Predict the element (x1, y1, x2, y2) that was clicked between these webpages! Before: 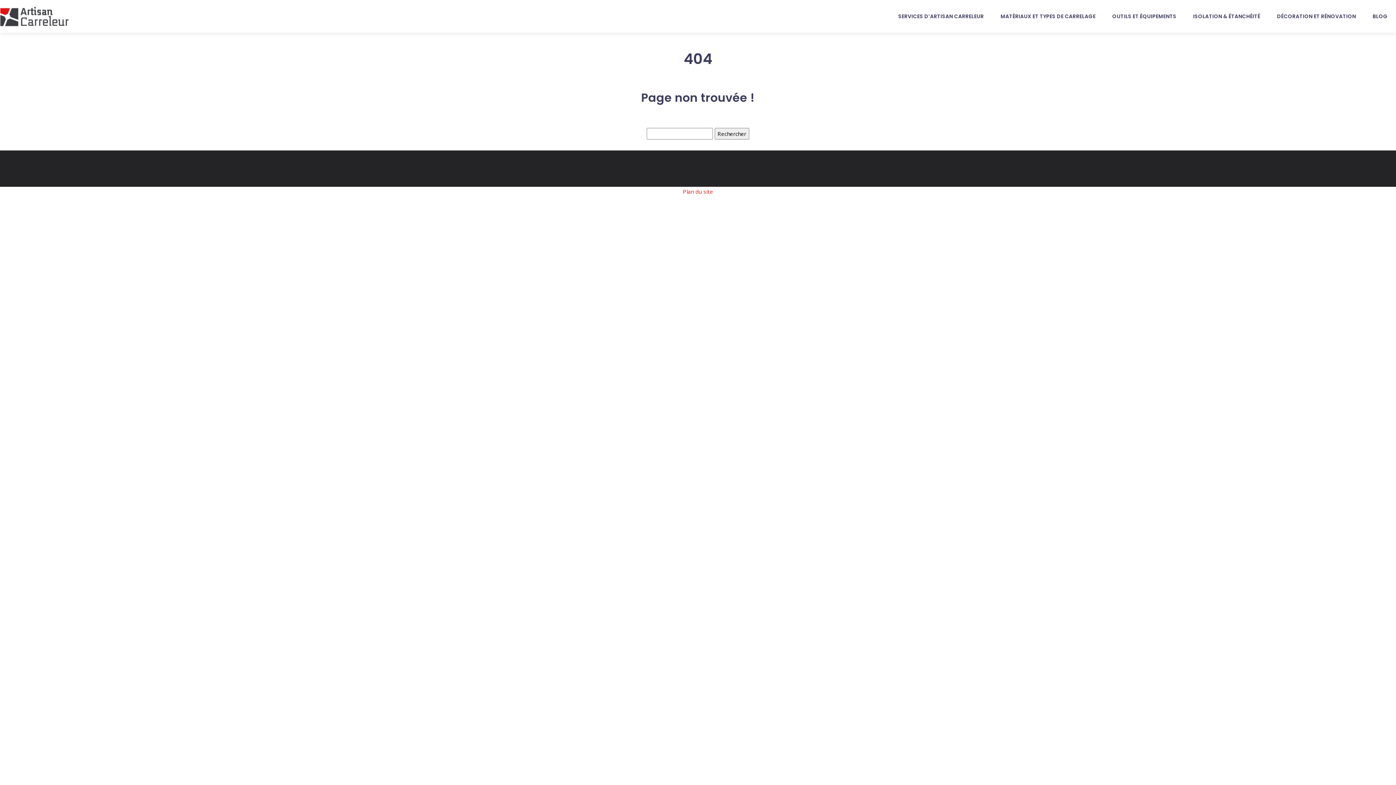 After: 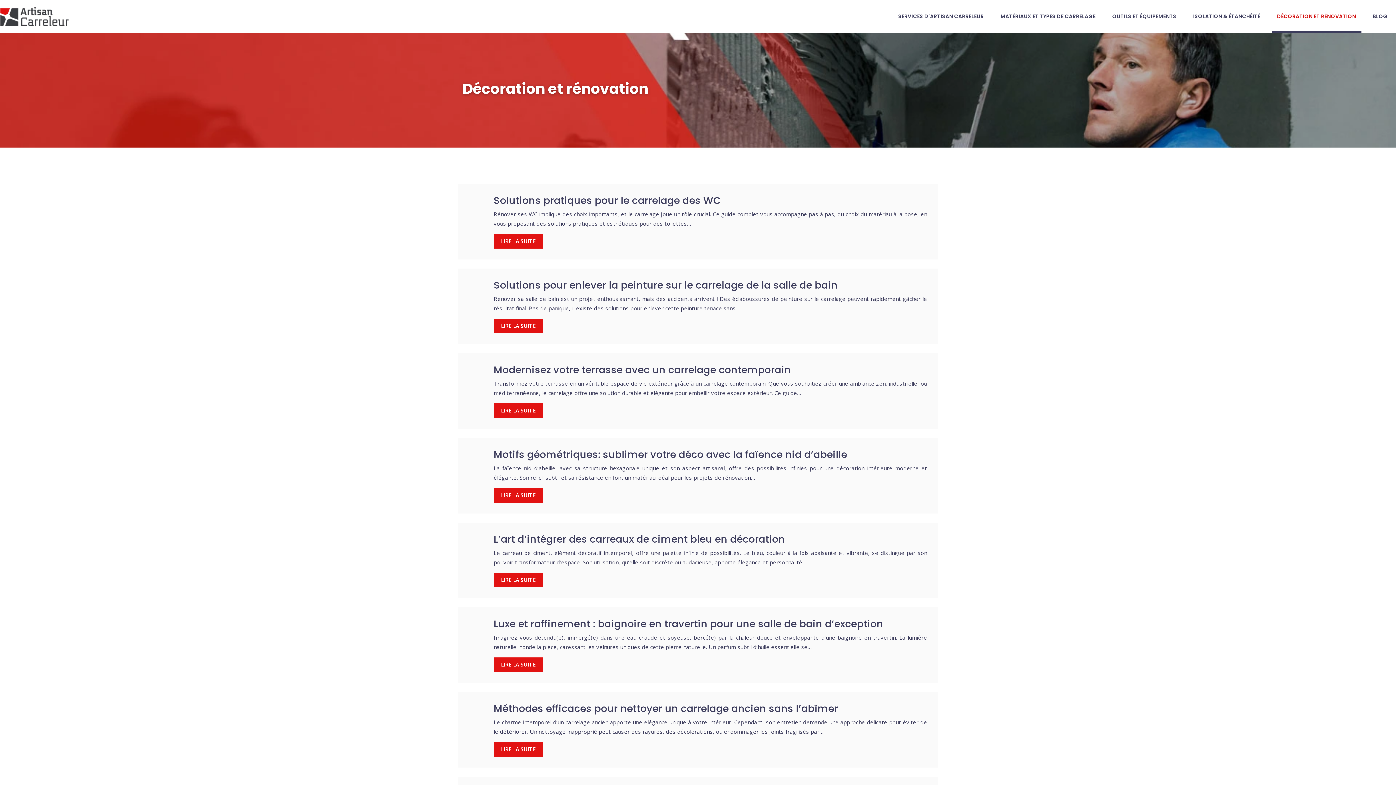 Action: label: DÉCORATION ET RÉNOVATION bbox: (1271, 0, 1361, 32)